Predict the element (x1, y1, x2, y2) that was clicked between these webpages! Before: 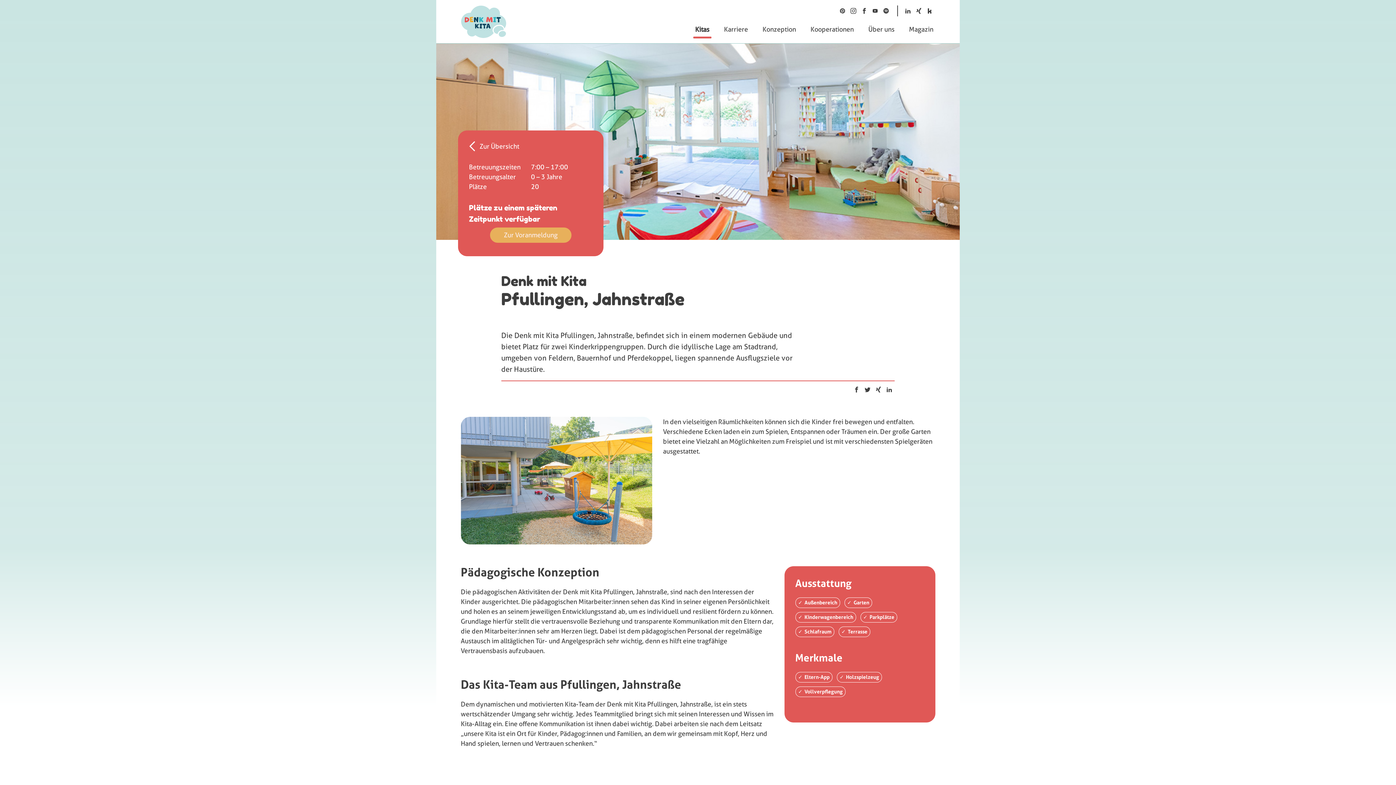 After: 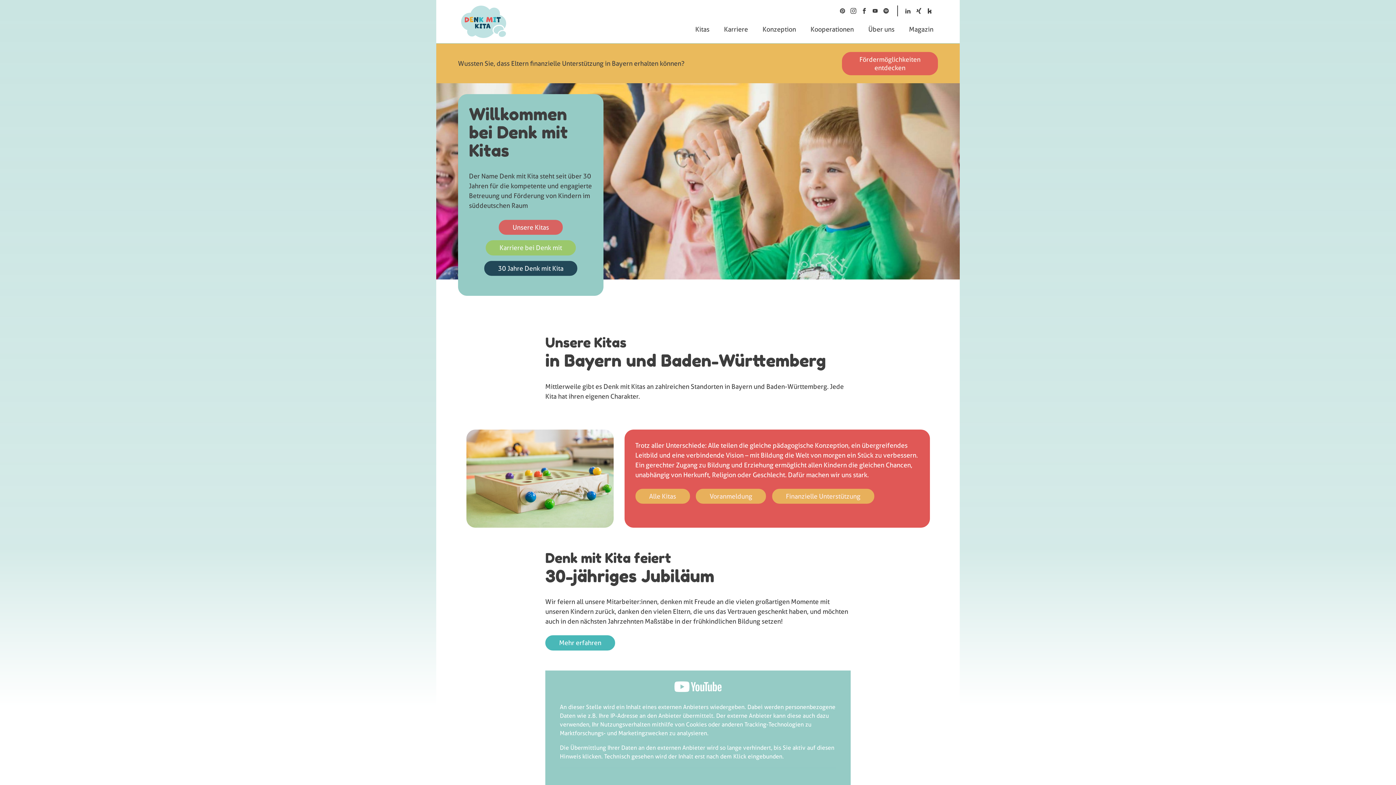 Action: bbox: (460, 32, 506, 39)